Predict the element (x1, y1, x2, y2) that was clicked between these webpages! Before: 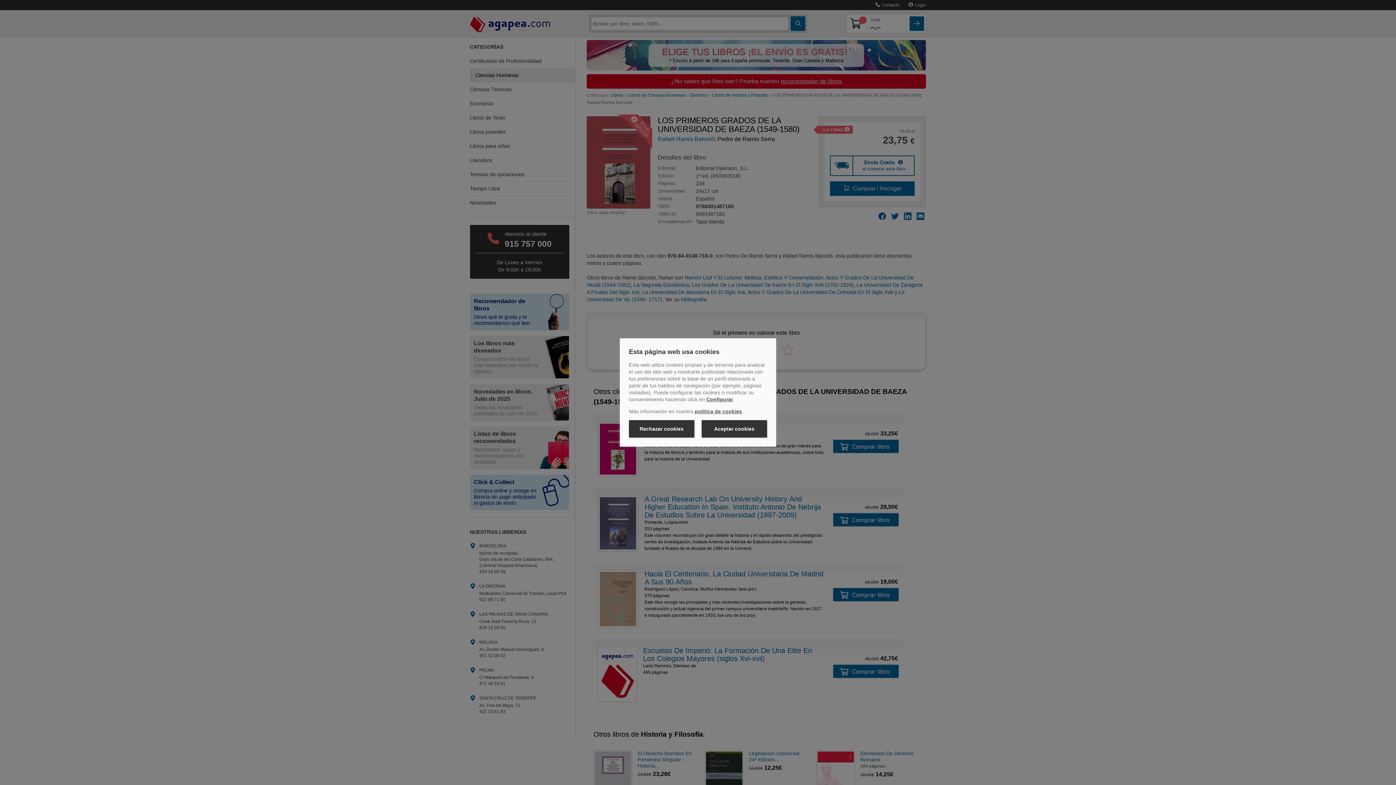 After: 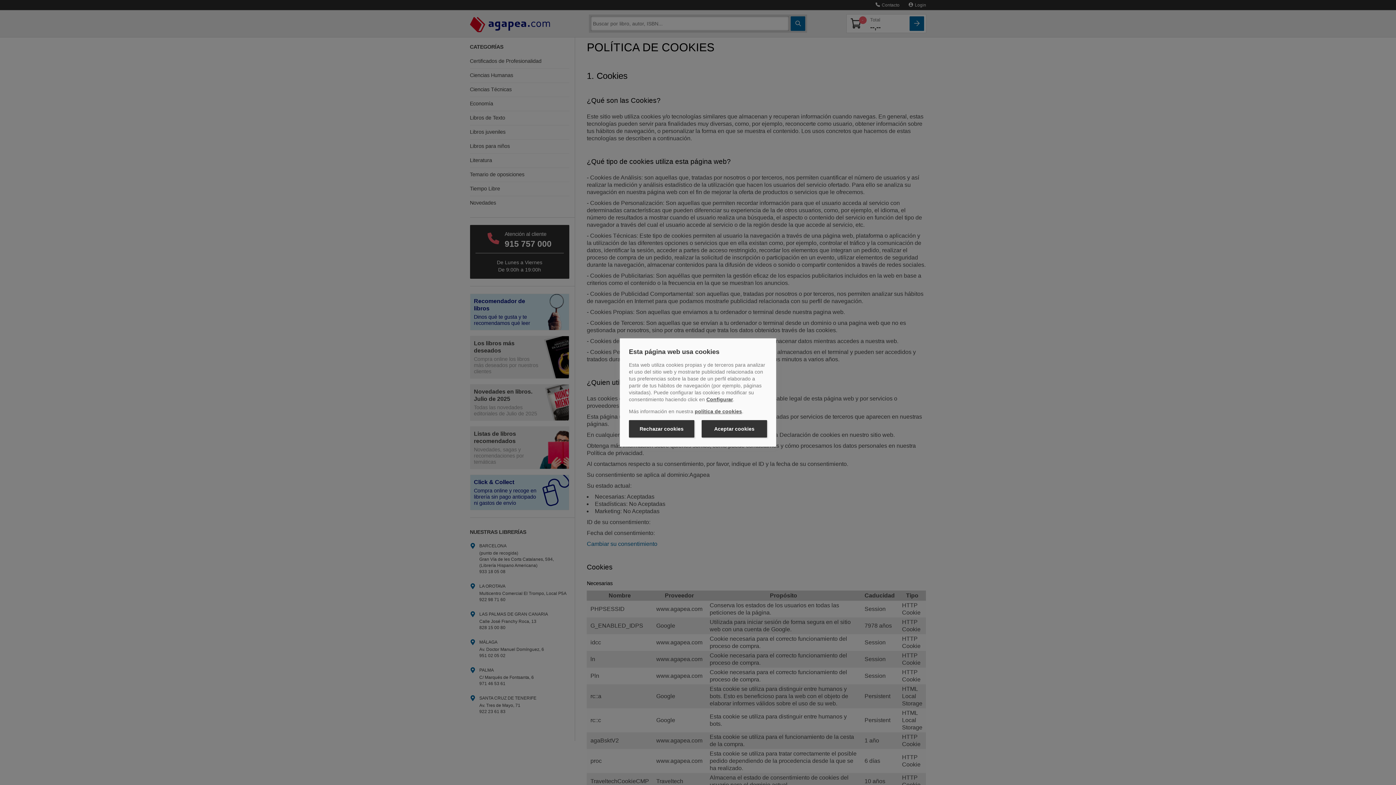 Action: bbox: (694, 408, 742, 414) label: política de cookies